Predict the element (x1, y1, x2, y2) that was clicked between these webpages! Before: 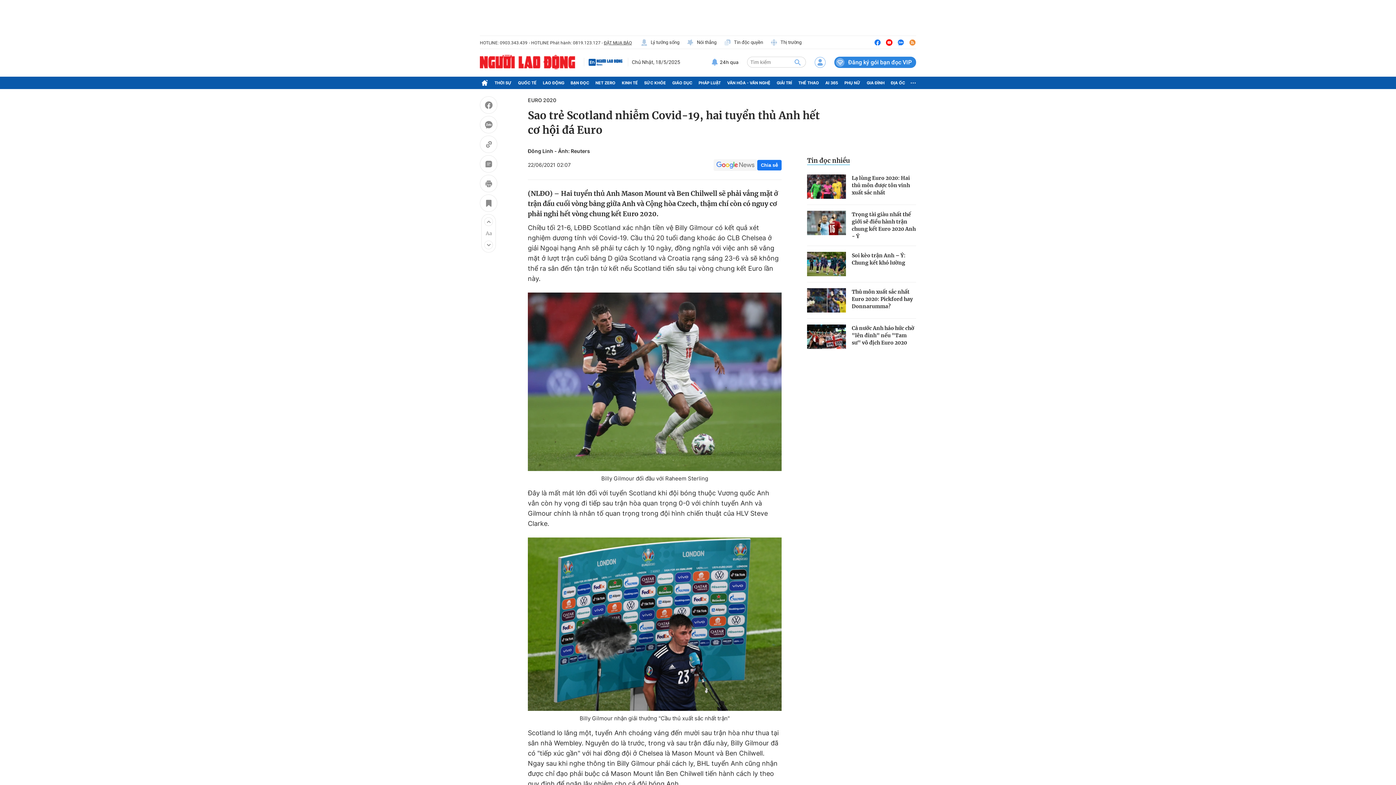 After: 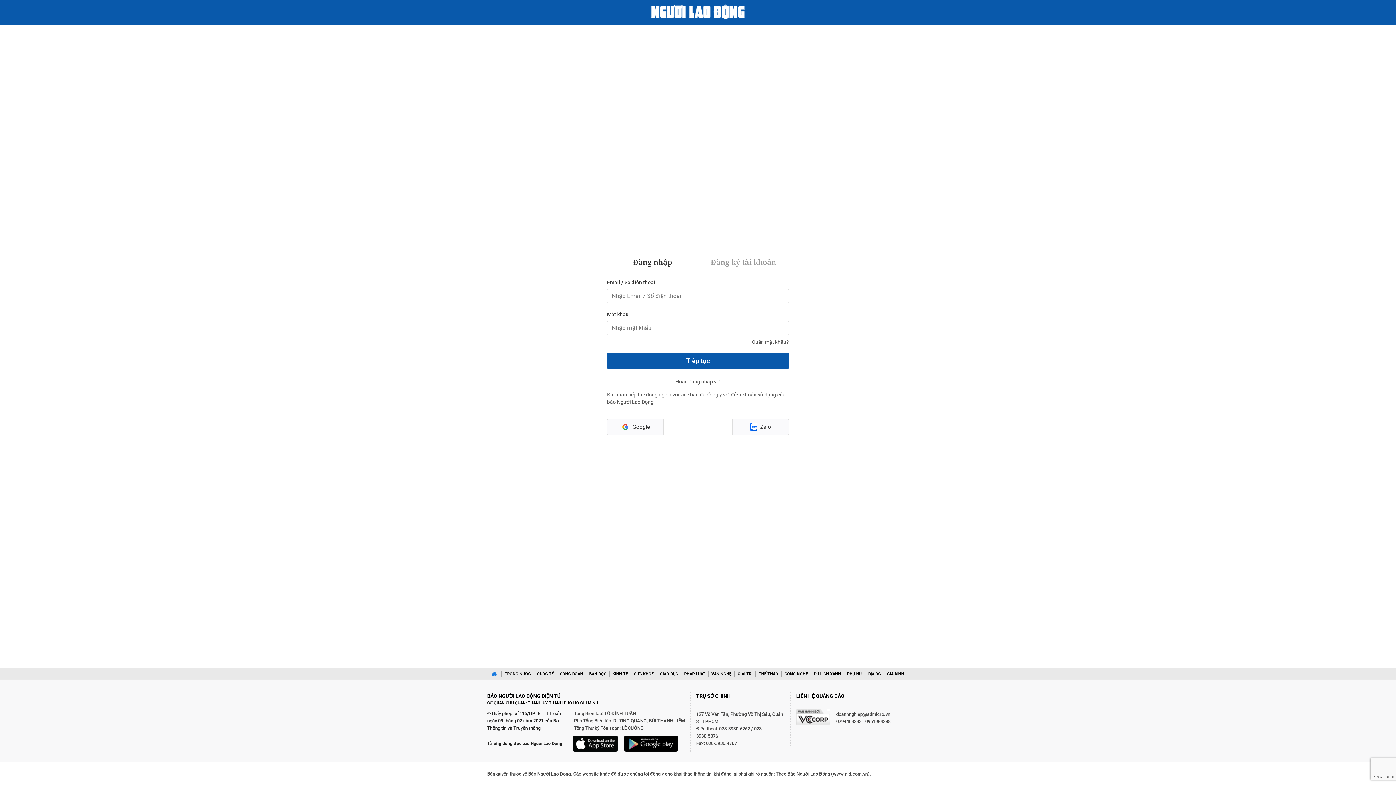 Action: bbox: (814, 56, 825, 67)